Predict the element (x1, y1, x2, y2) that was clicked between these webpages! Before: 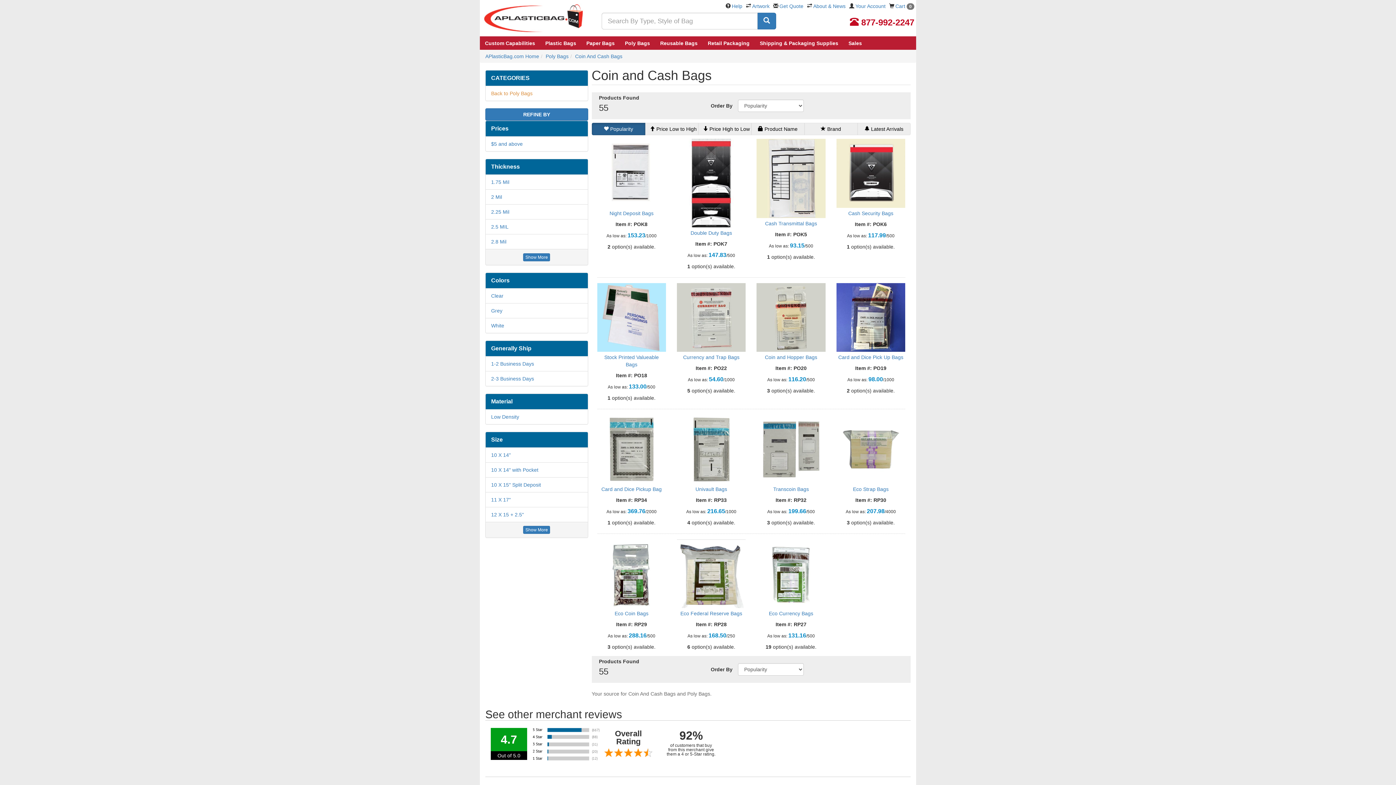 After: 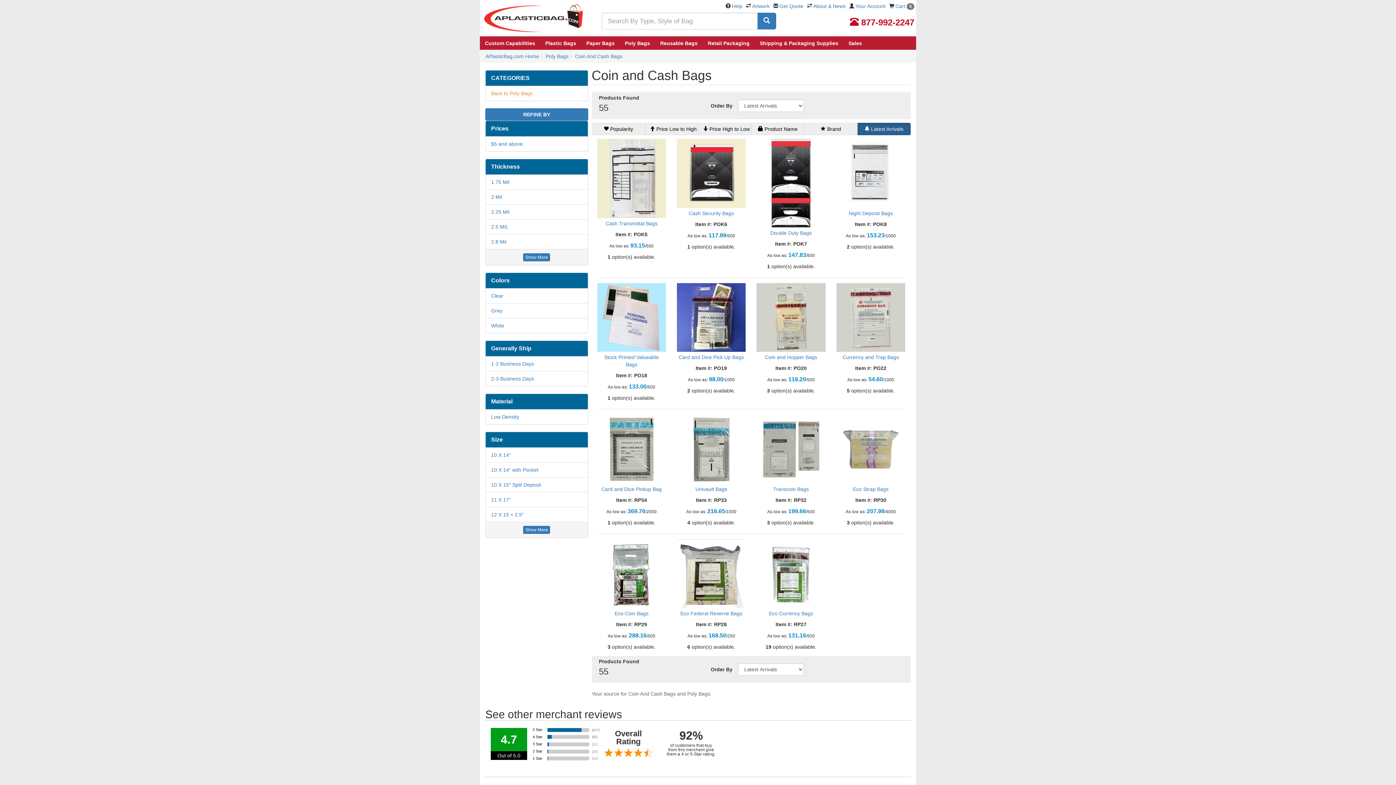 Action: label:  Latest Arrivals bbox: (857, 122, 910, 135)